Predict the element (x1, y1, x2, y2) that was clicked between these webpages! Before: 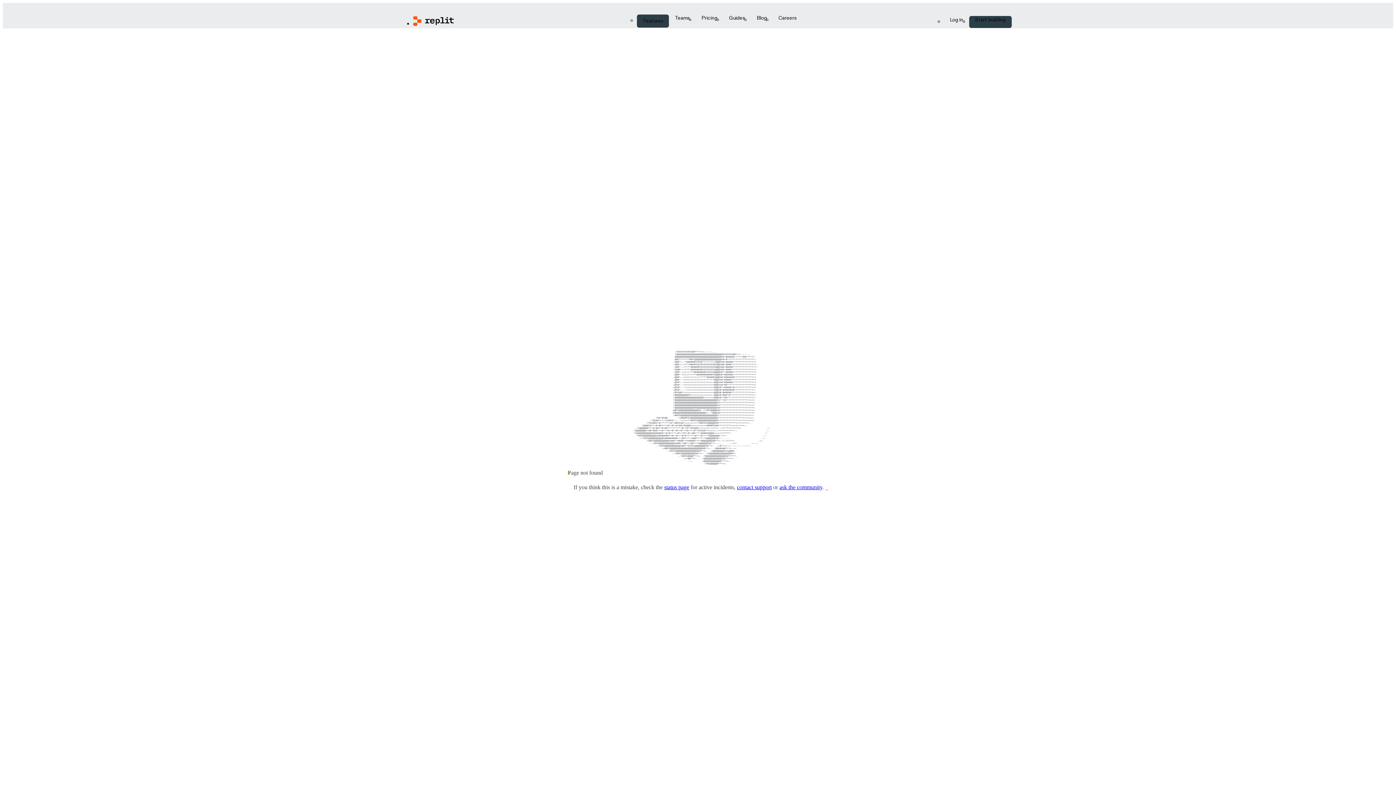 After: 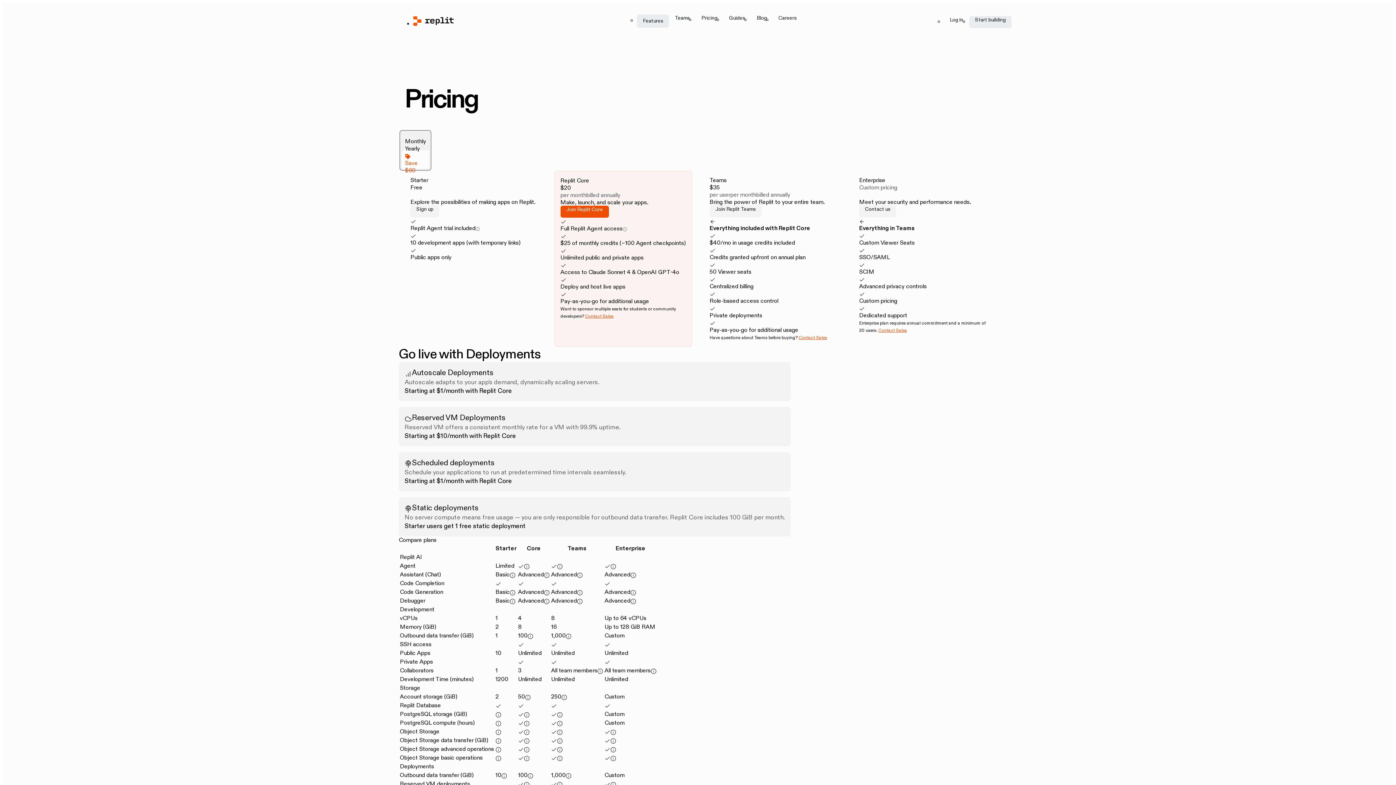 Action: label: Pricing bbox: (695, 14, 723, 26)